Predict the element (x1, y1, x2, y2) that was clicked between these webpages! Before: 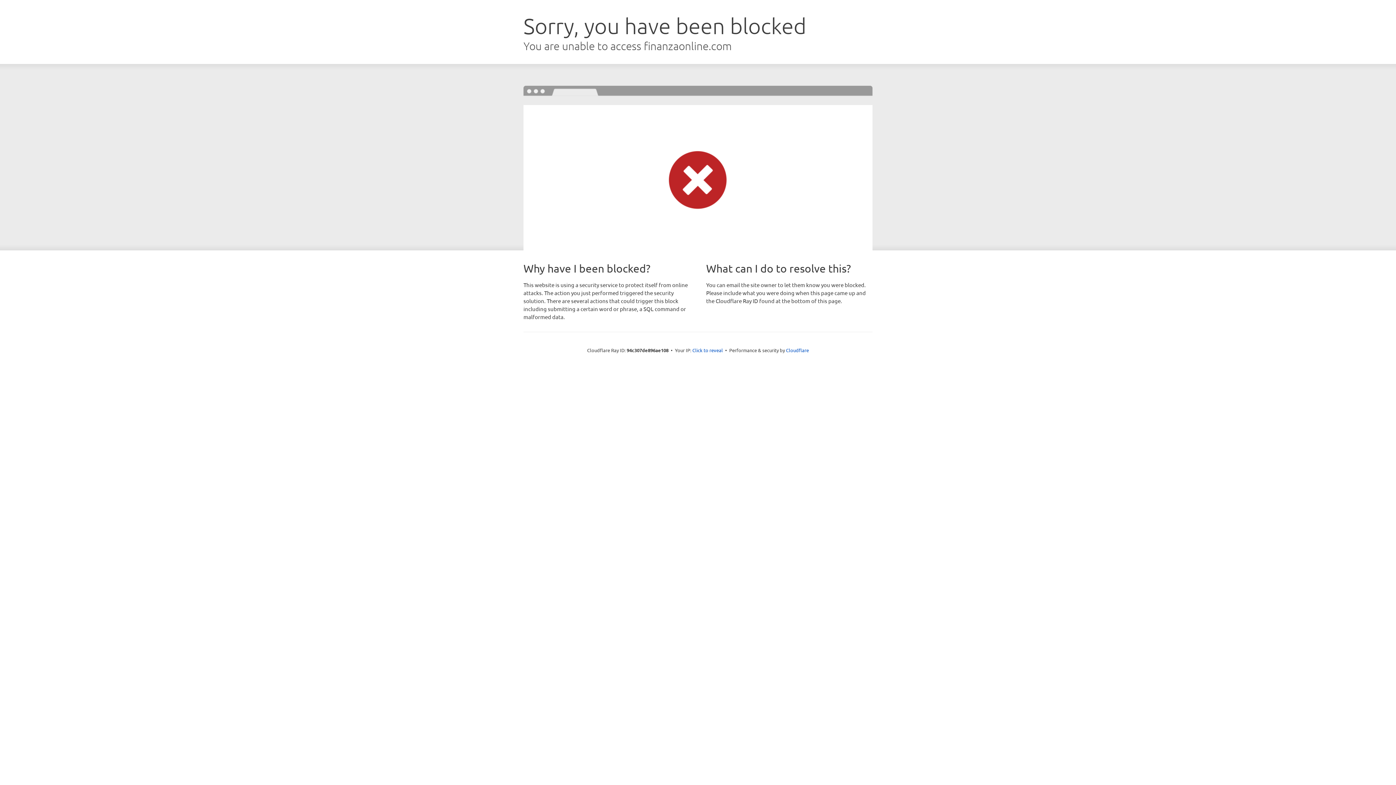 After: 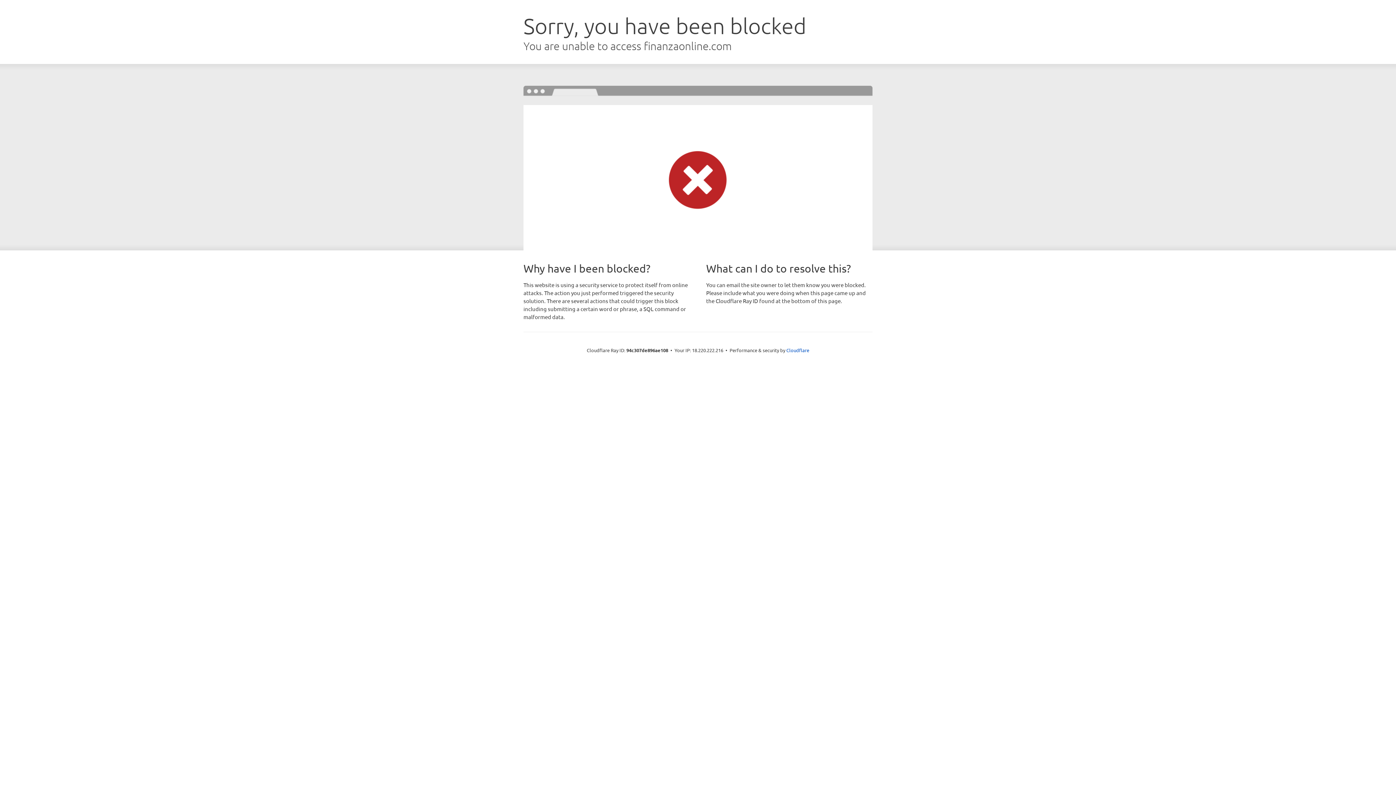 Action: label: Click to reveal bbox: (692, 346, 723, 353)